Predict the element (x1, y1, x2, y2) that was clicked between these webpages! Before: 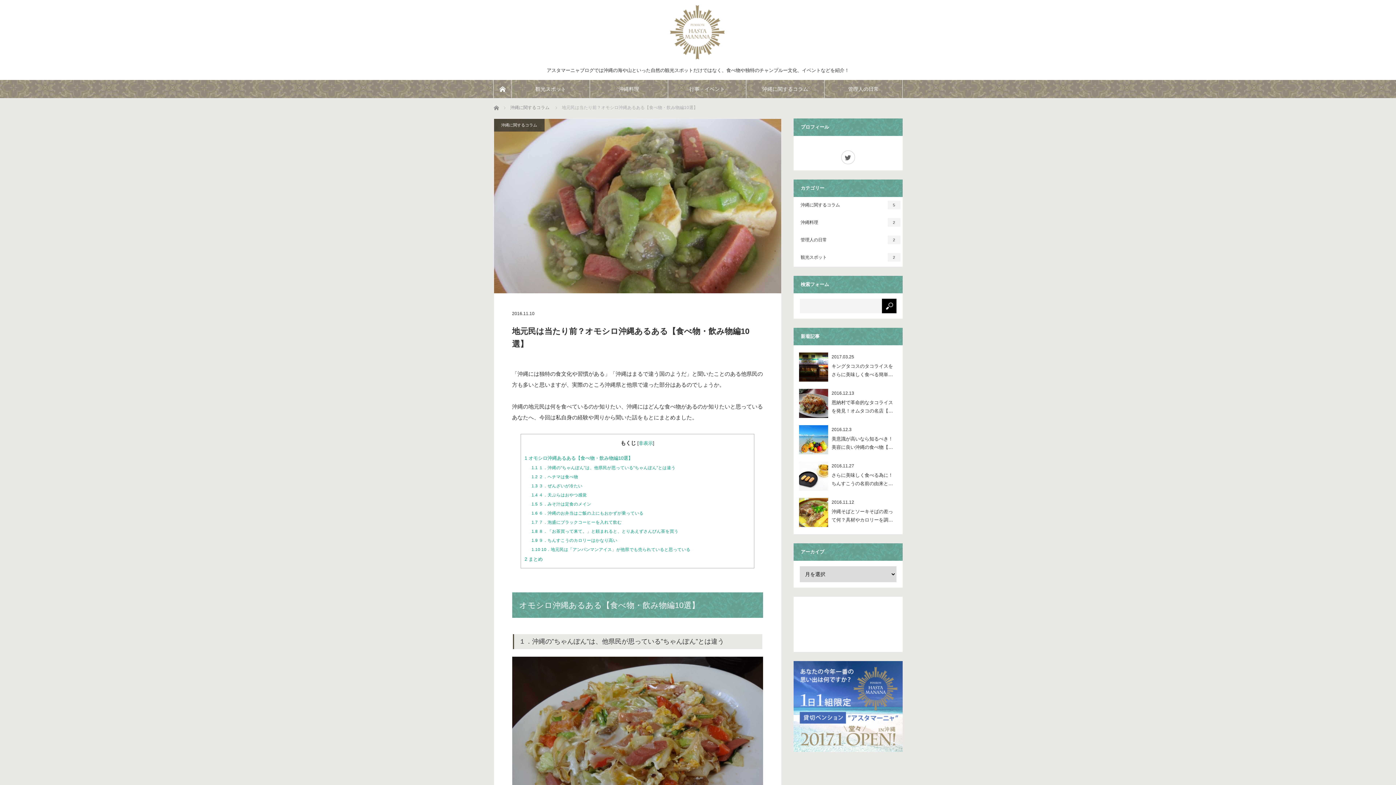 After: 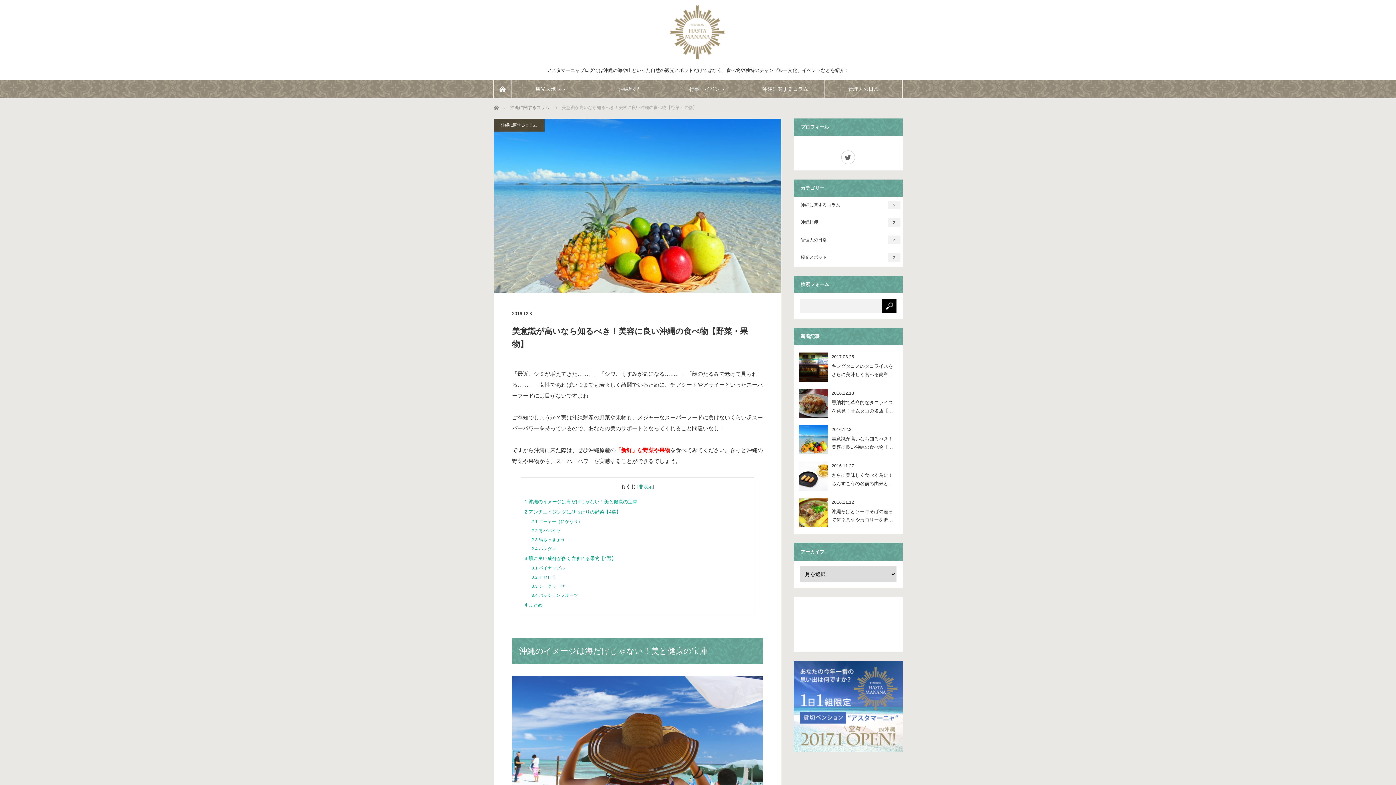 Action: bbox: (799, 425, 828, 454)